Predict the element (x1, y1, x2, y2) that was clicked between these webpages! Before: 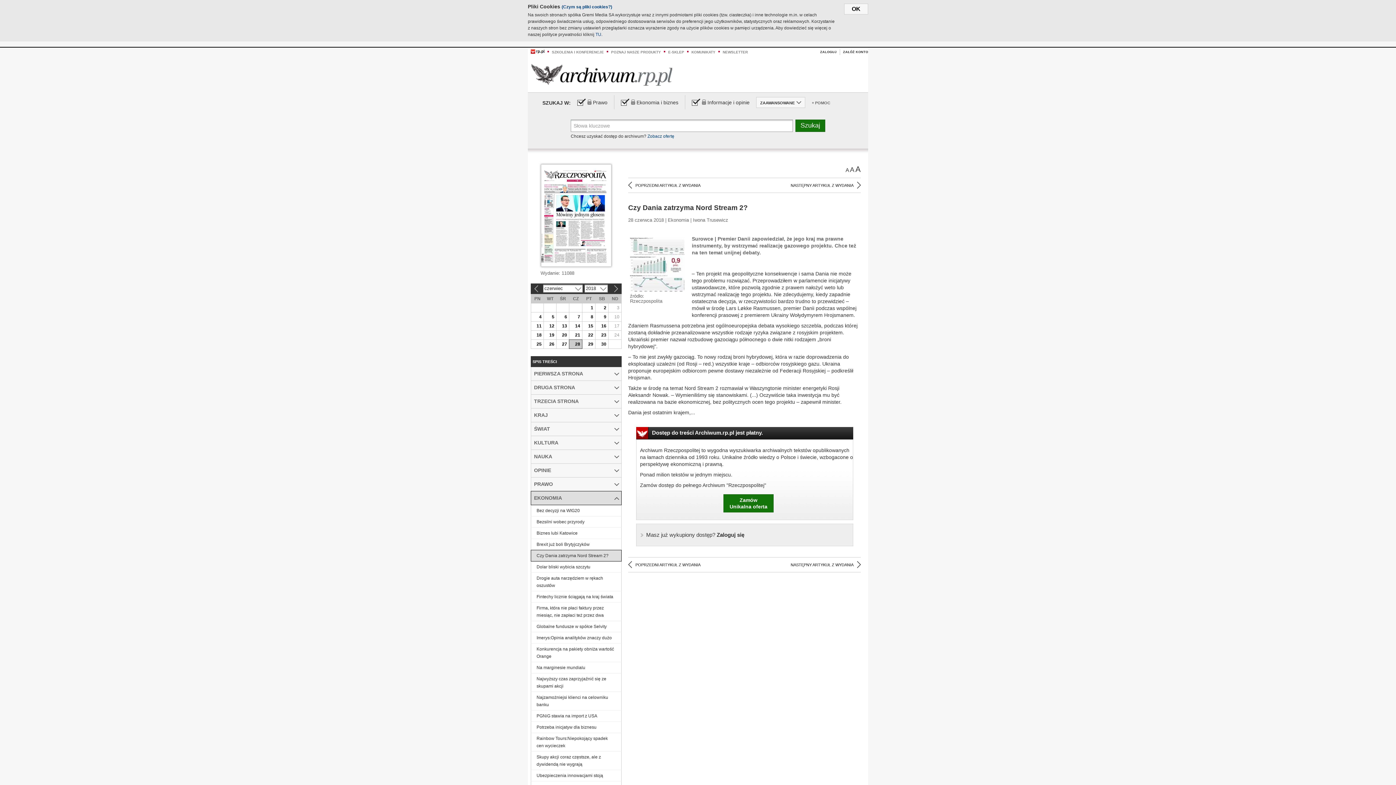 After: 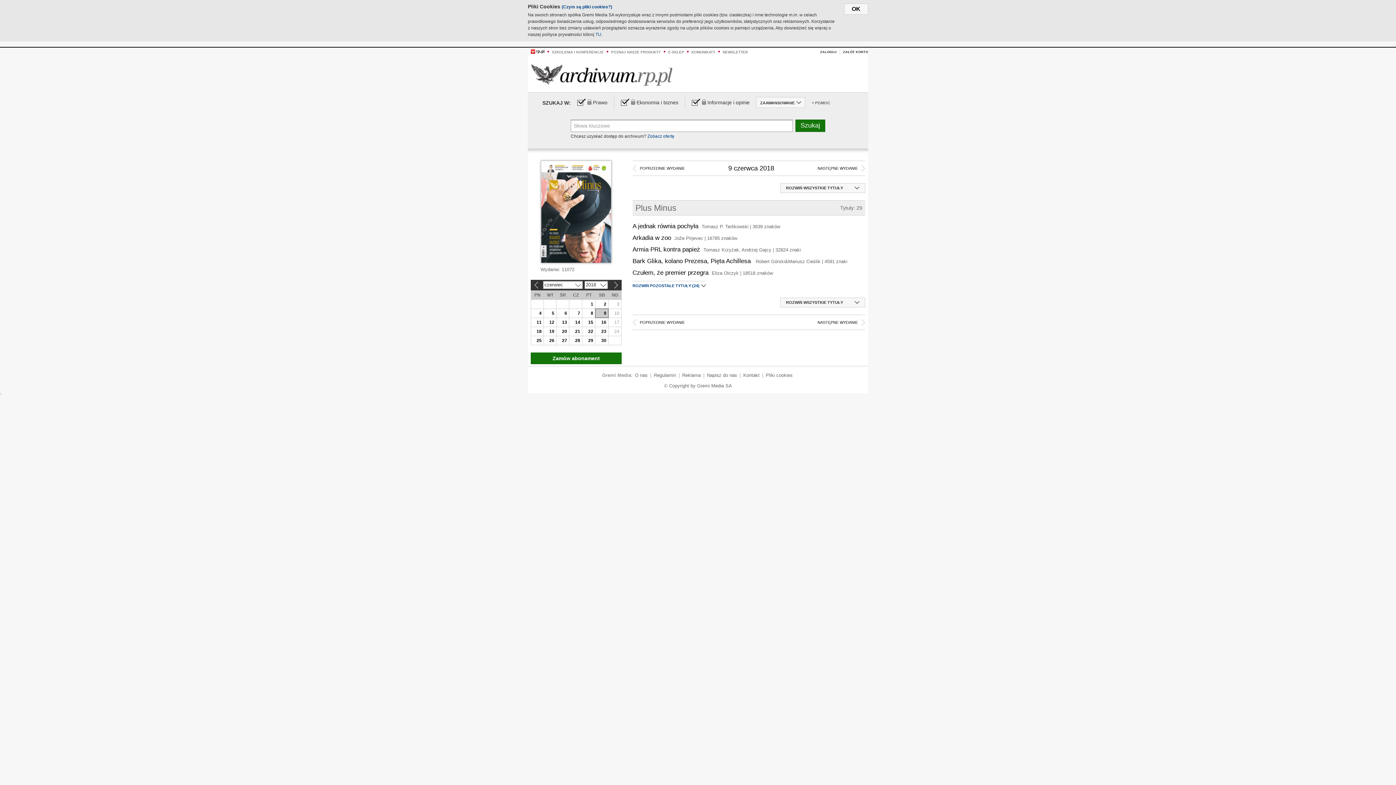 Action: bbox: (595, 312, 608, 321) label: 9